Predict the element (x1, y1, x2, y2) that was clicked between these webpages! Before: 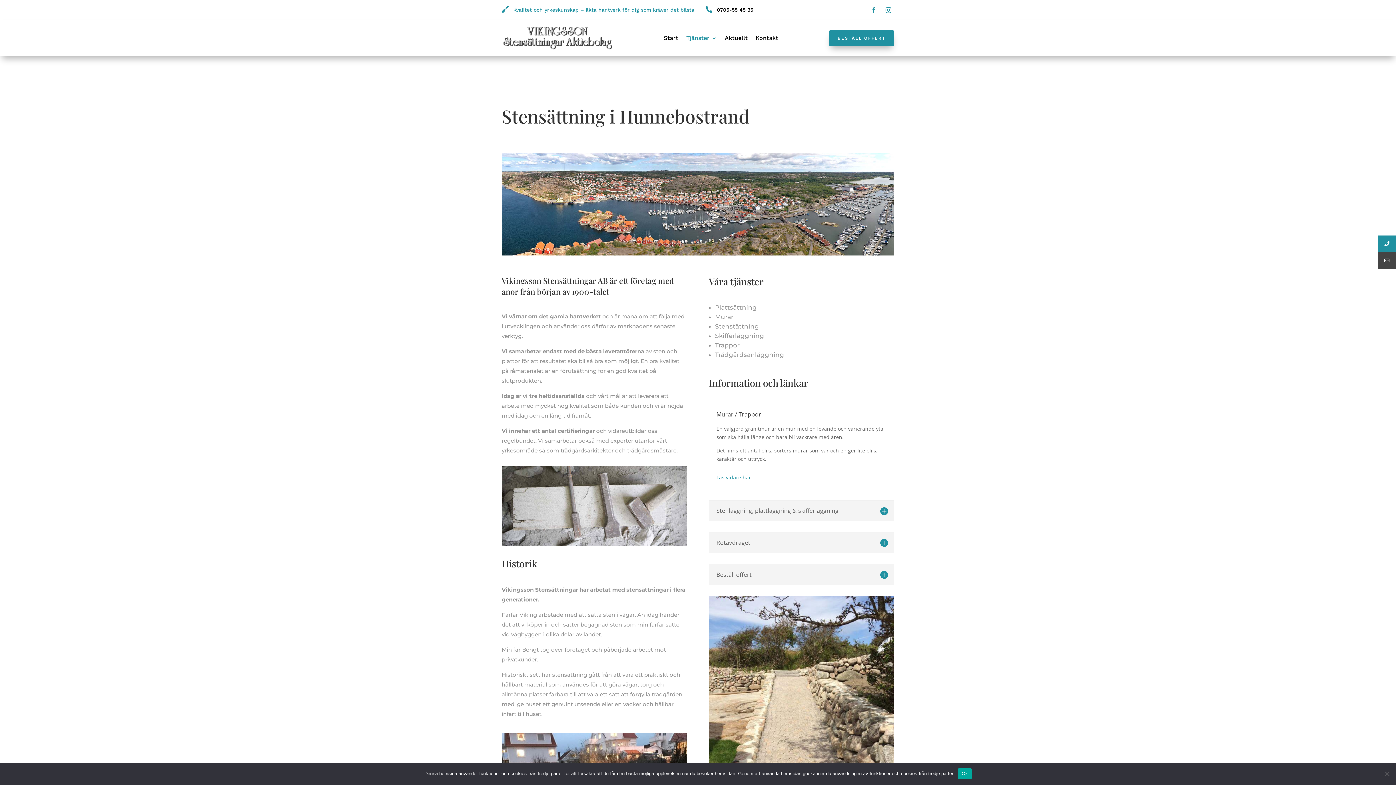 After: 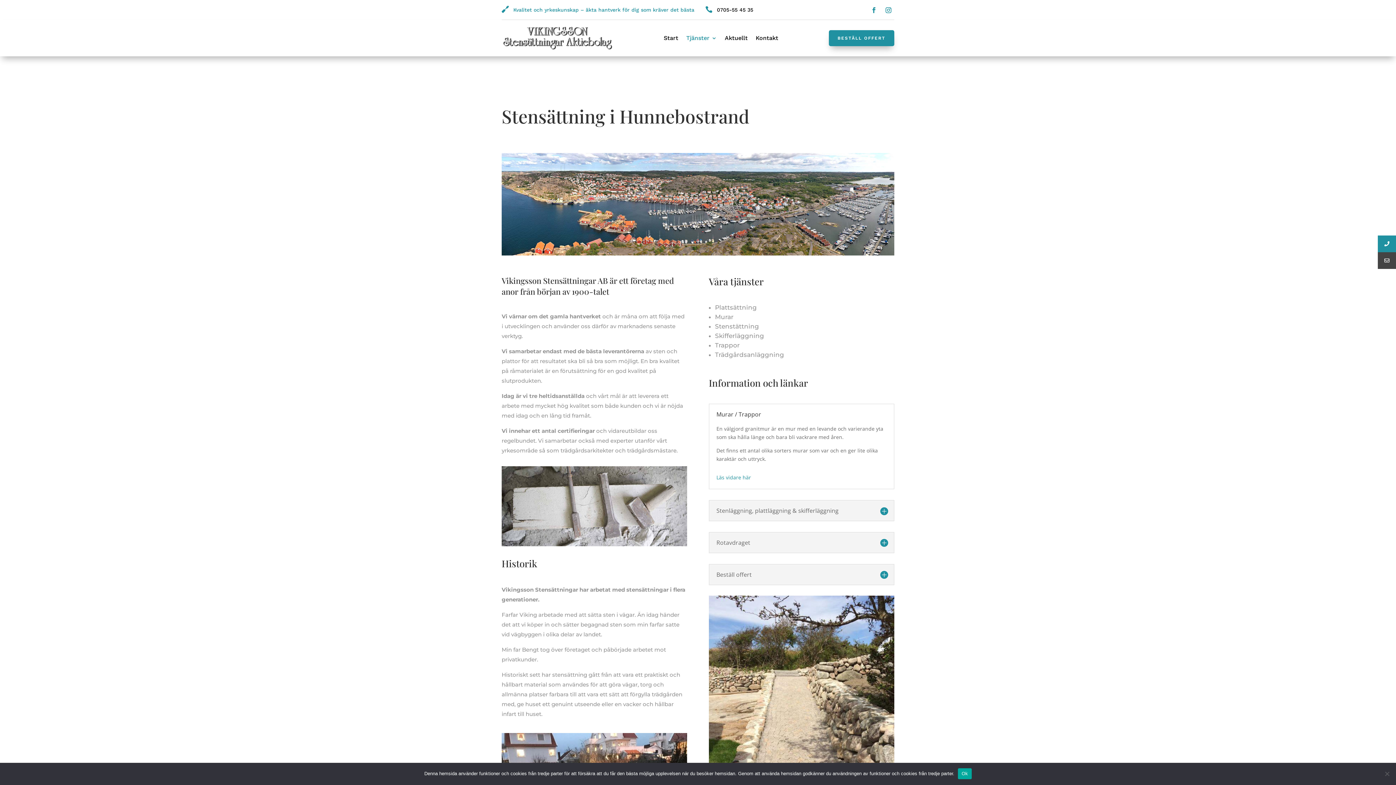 Action: bbox: (686, 35, 716, 43) label: Tjänster